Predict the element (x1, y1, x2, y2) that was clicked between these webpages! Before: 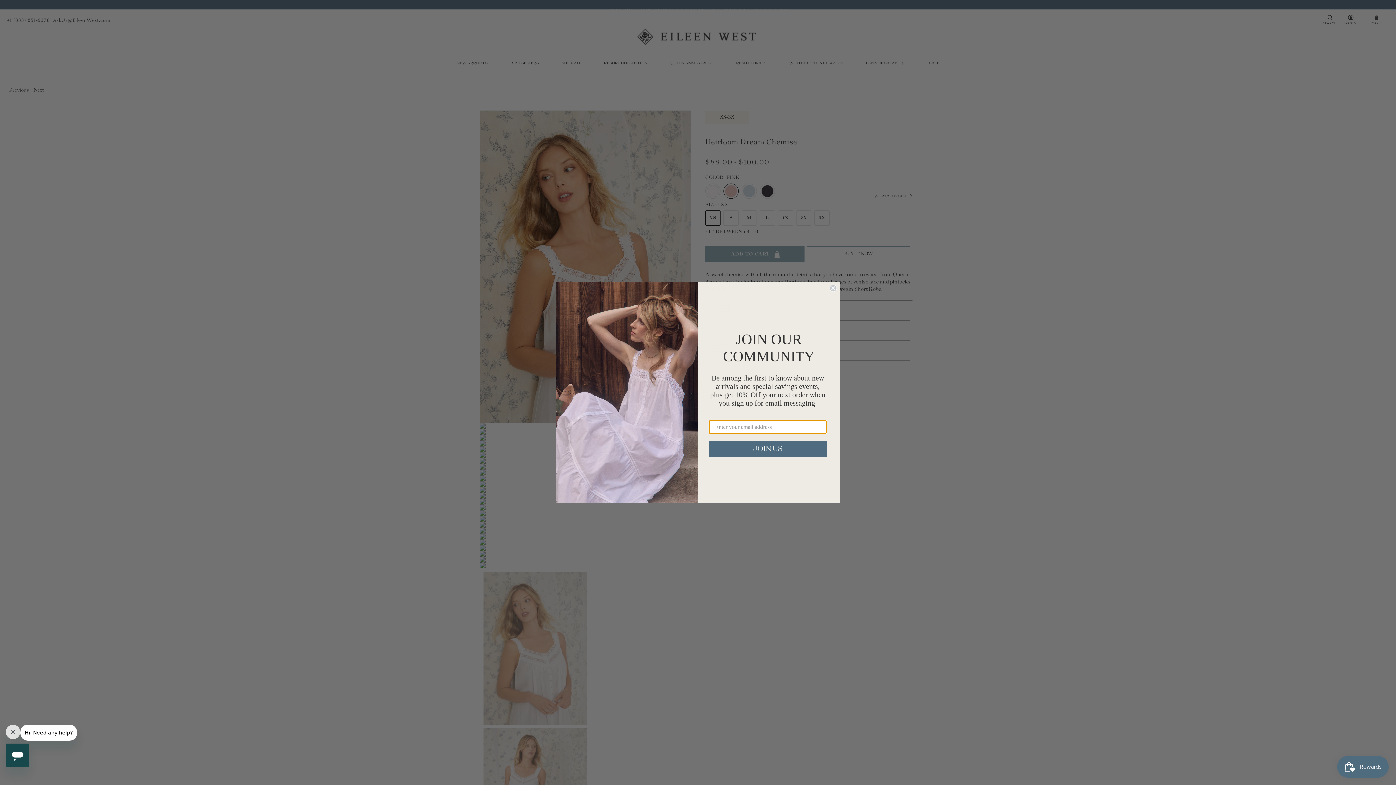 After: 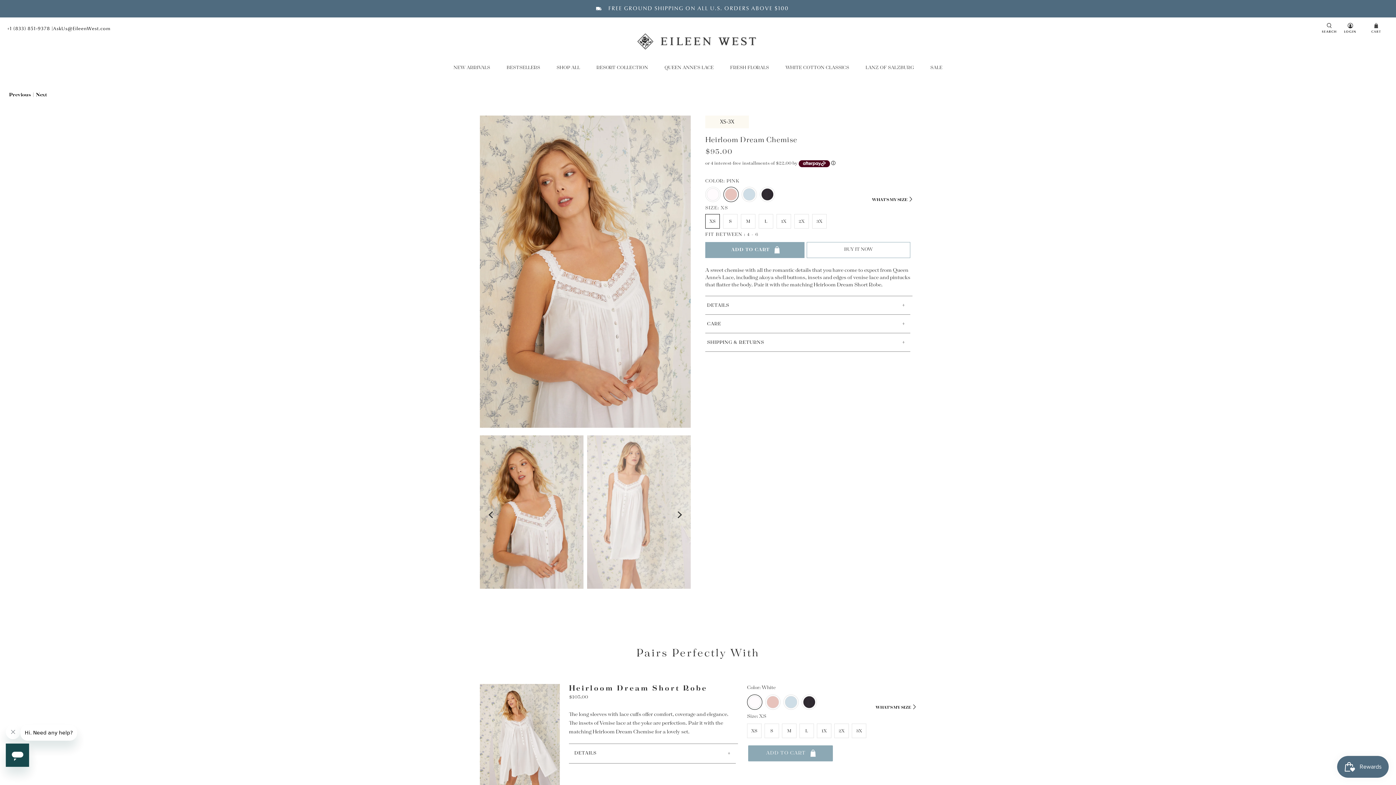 Action: label: Close dialog bbox: (829, 284, 837, 292)